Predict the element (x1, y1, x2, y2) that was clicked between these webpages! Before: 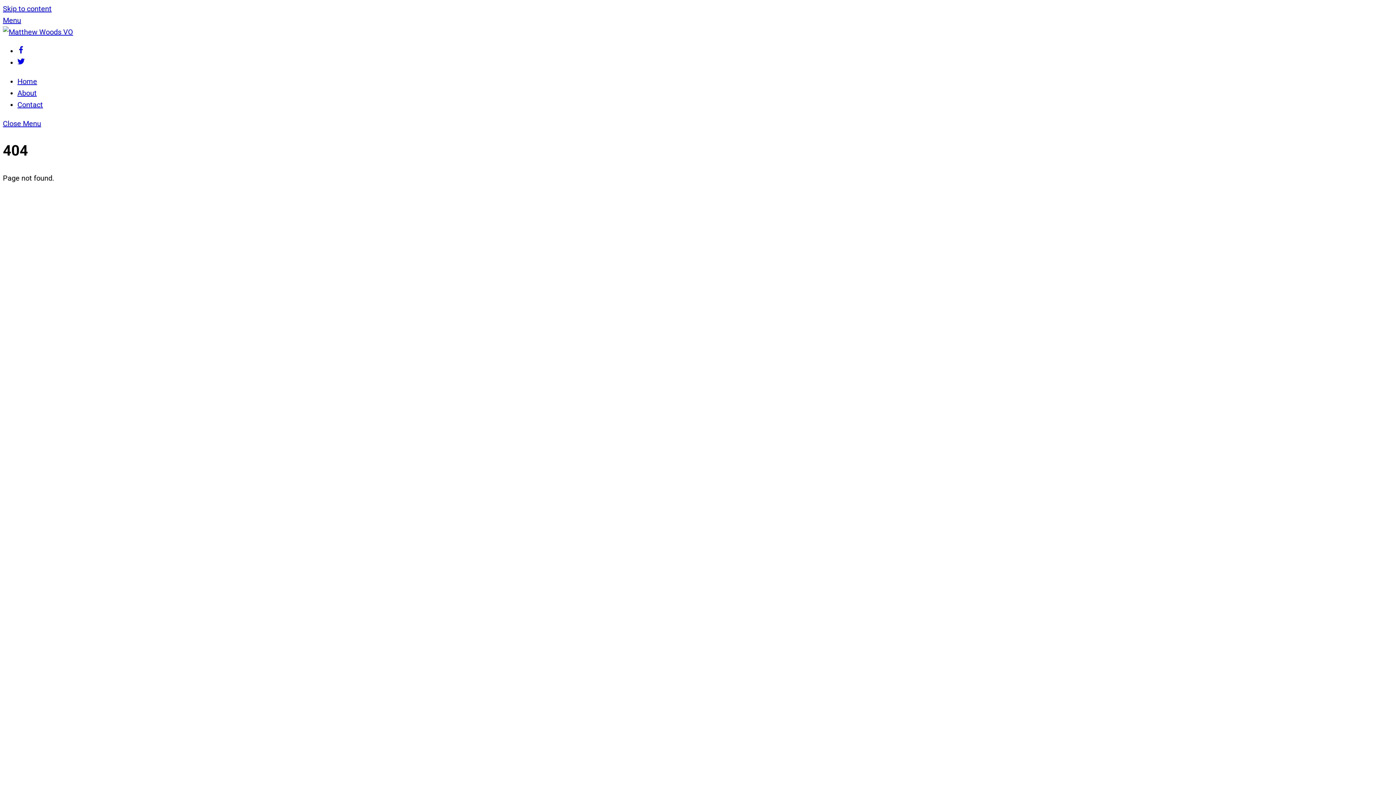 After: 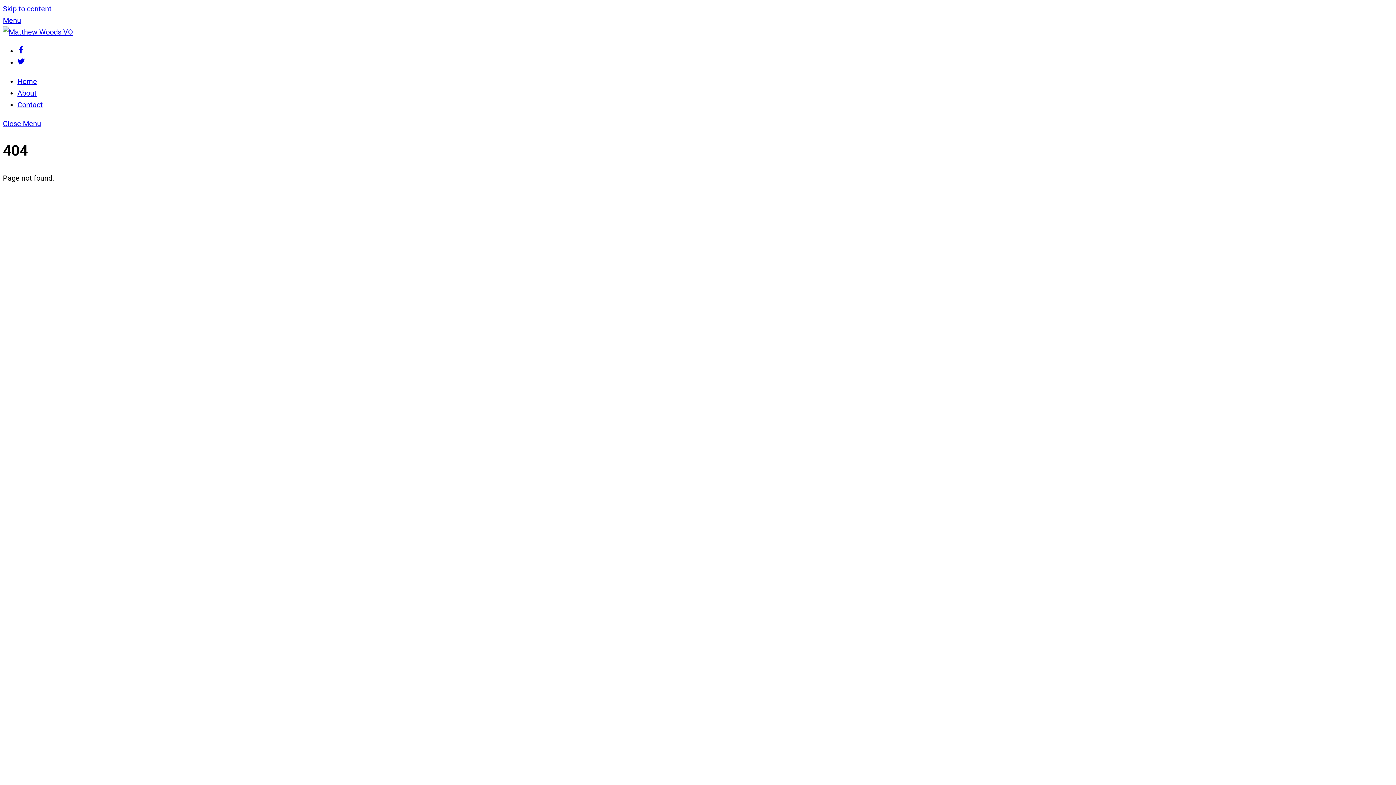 Action: bbox: (2, 16, 21, 24) label: Menu